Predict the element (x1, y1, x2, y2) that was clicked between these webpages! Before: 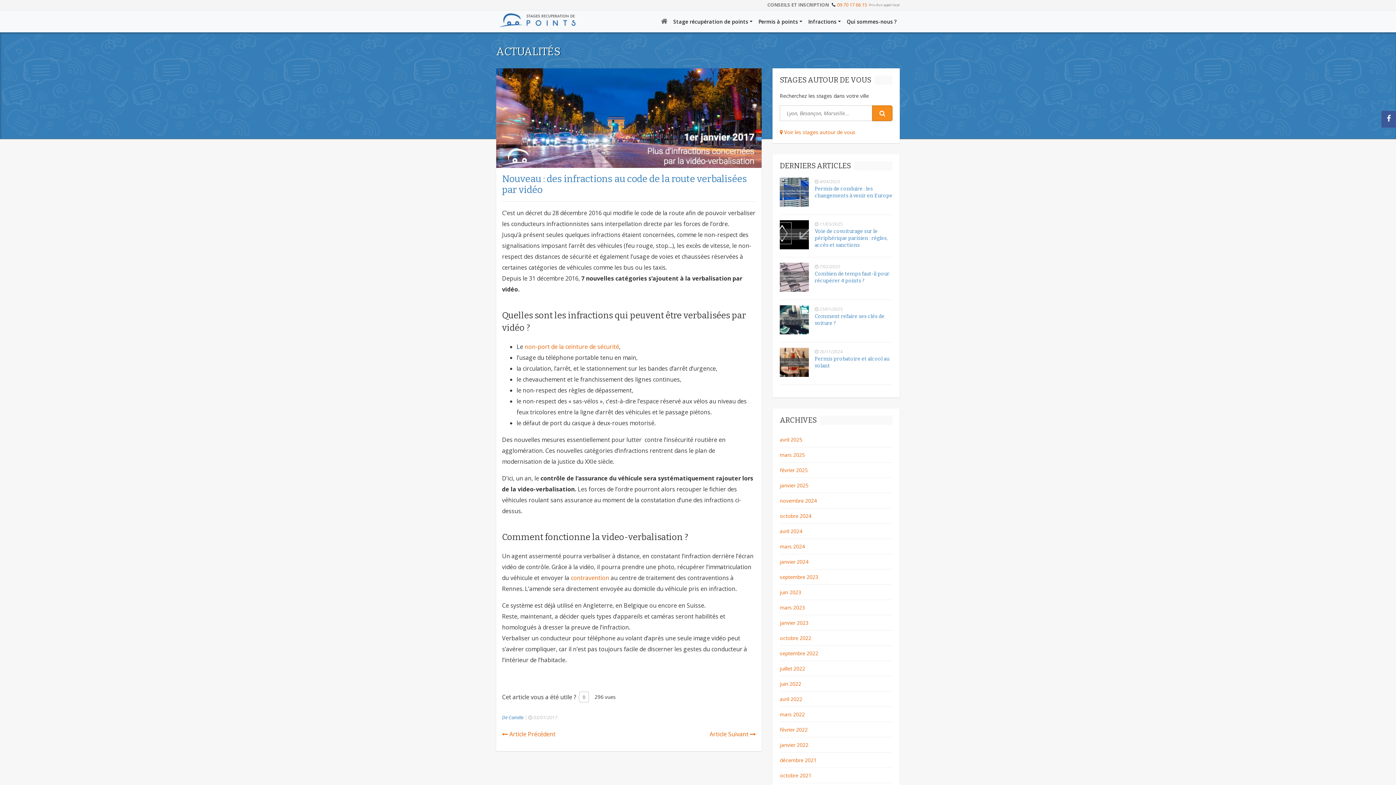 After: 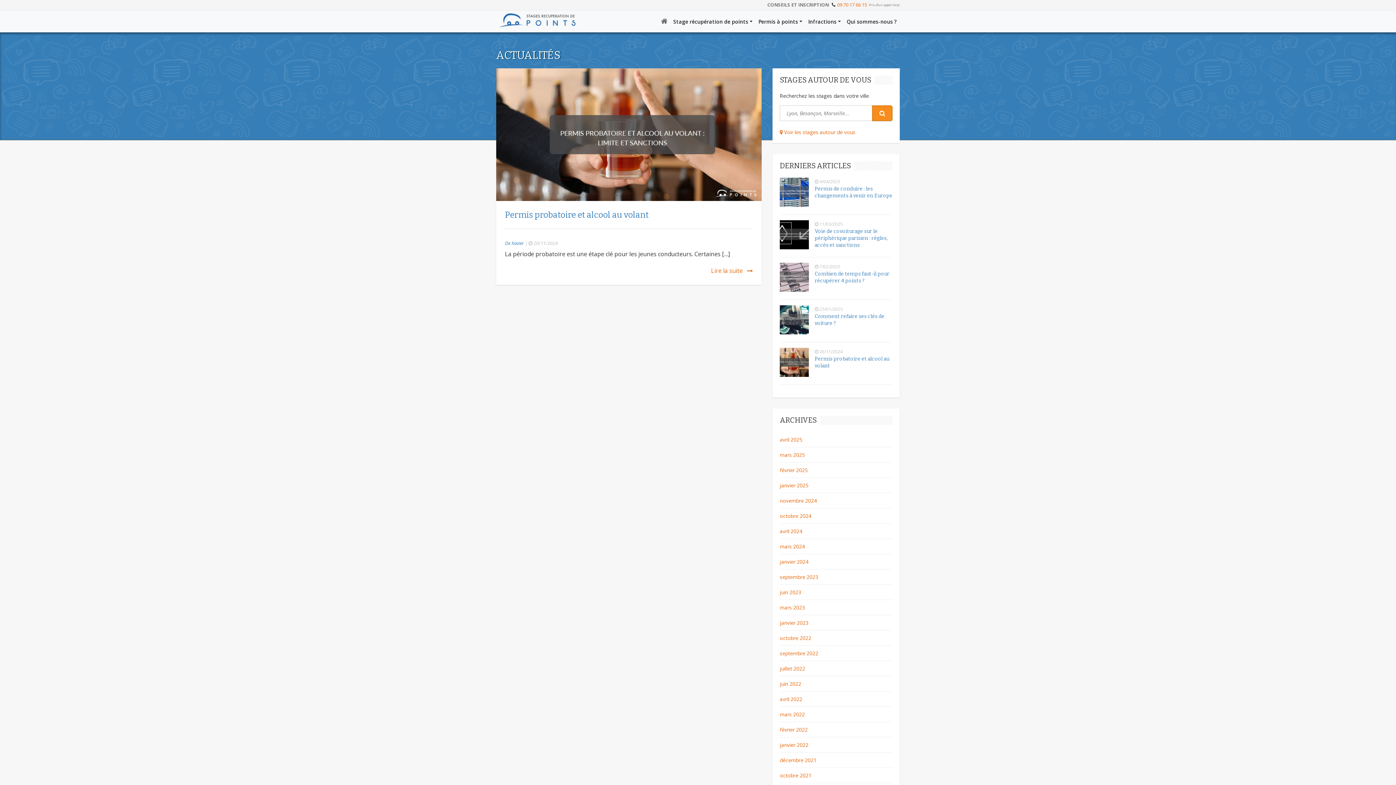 Action: label: novembre 2024 bbox: (780, 497, 817, 504)